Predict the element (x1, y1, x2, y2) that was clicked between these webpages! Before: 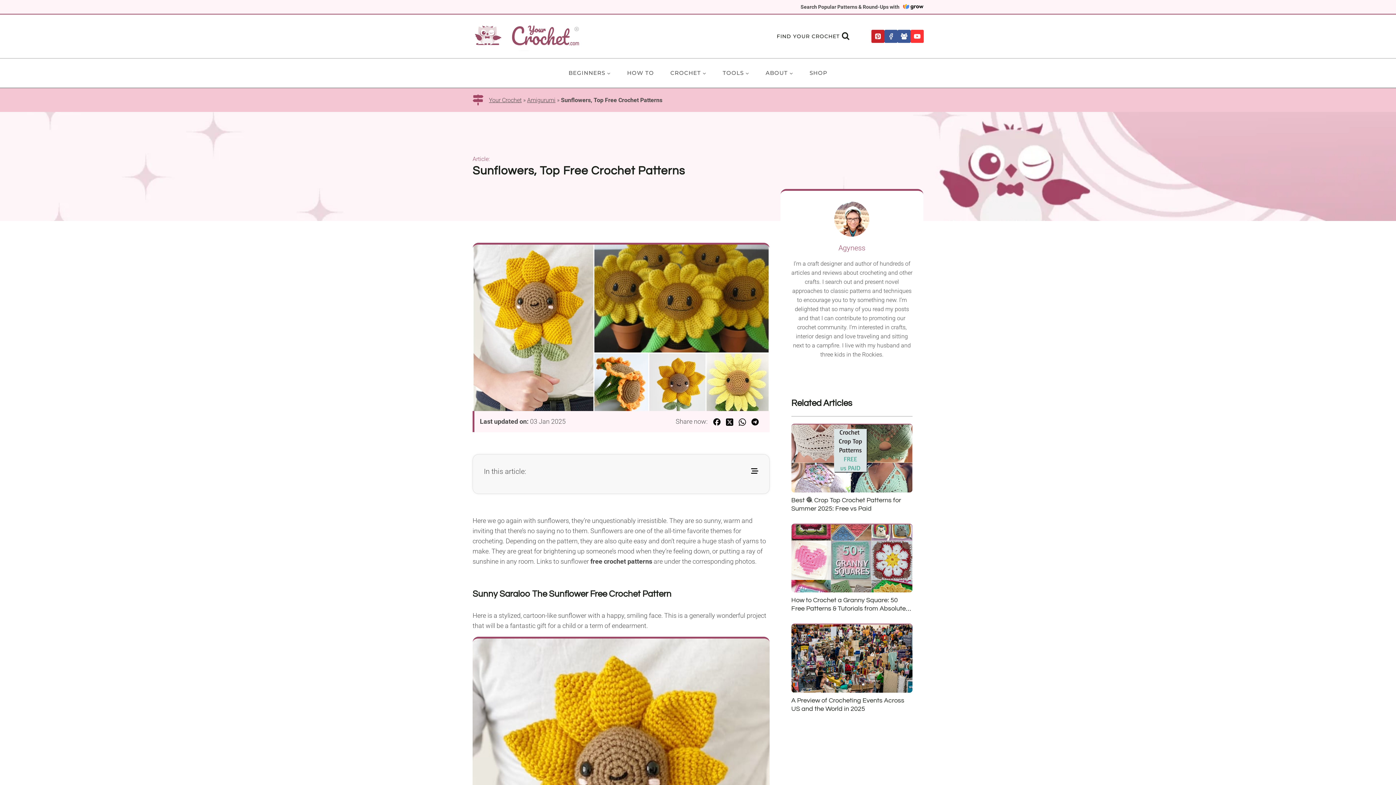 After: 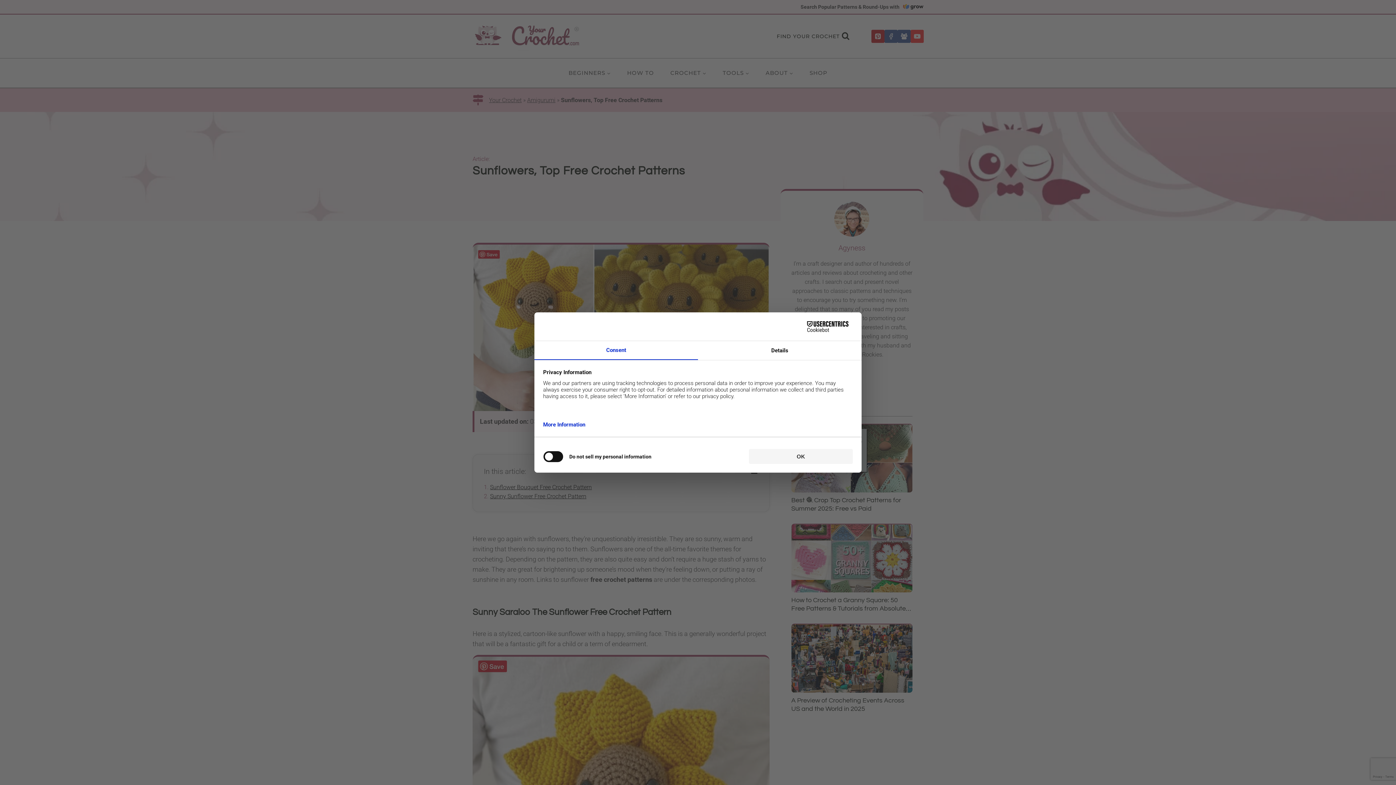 Action: bbox: (726, 417, 733, 425)